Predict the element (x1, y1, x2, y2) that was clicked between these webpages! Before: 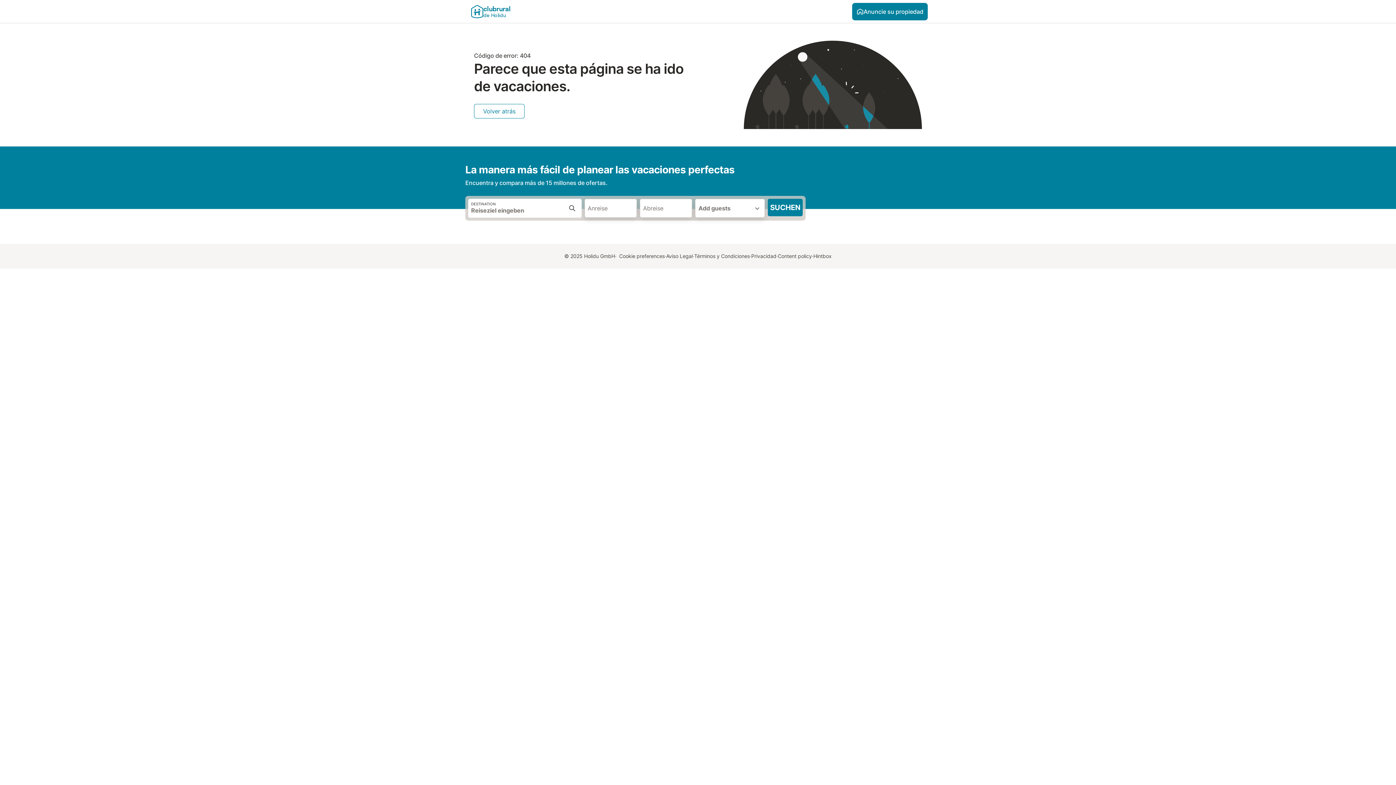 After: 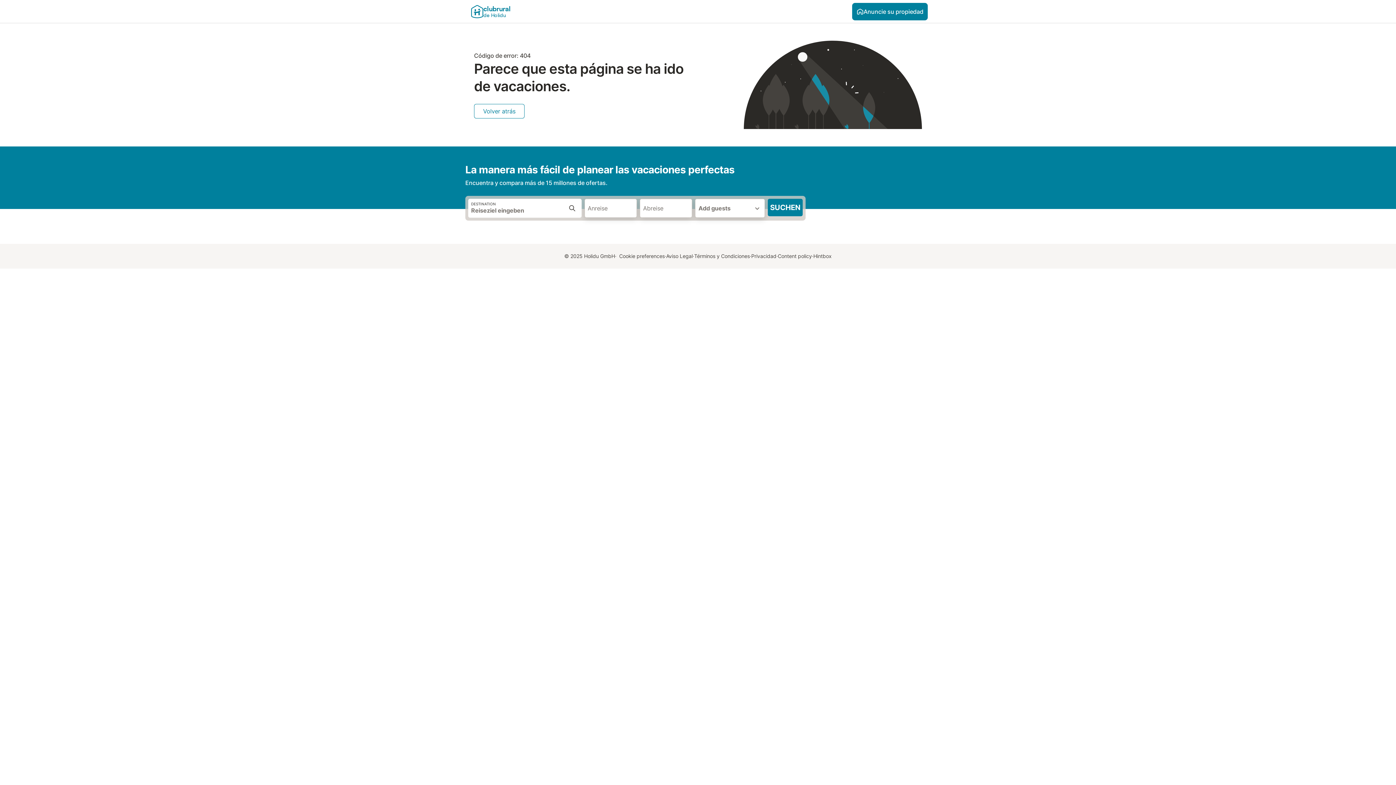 Action: bbox: (568, 198, 575, 217)